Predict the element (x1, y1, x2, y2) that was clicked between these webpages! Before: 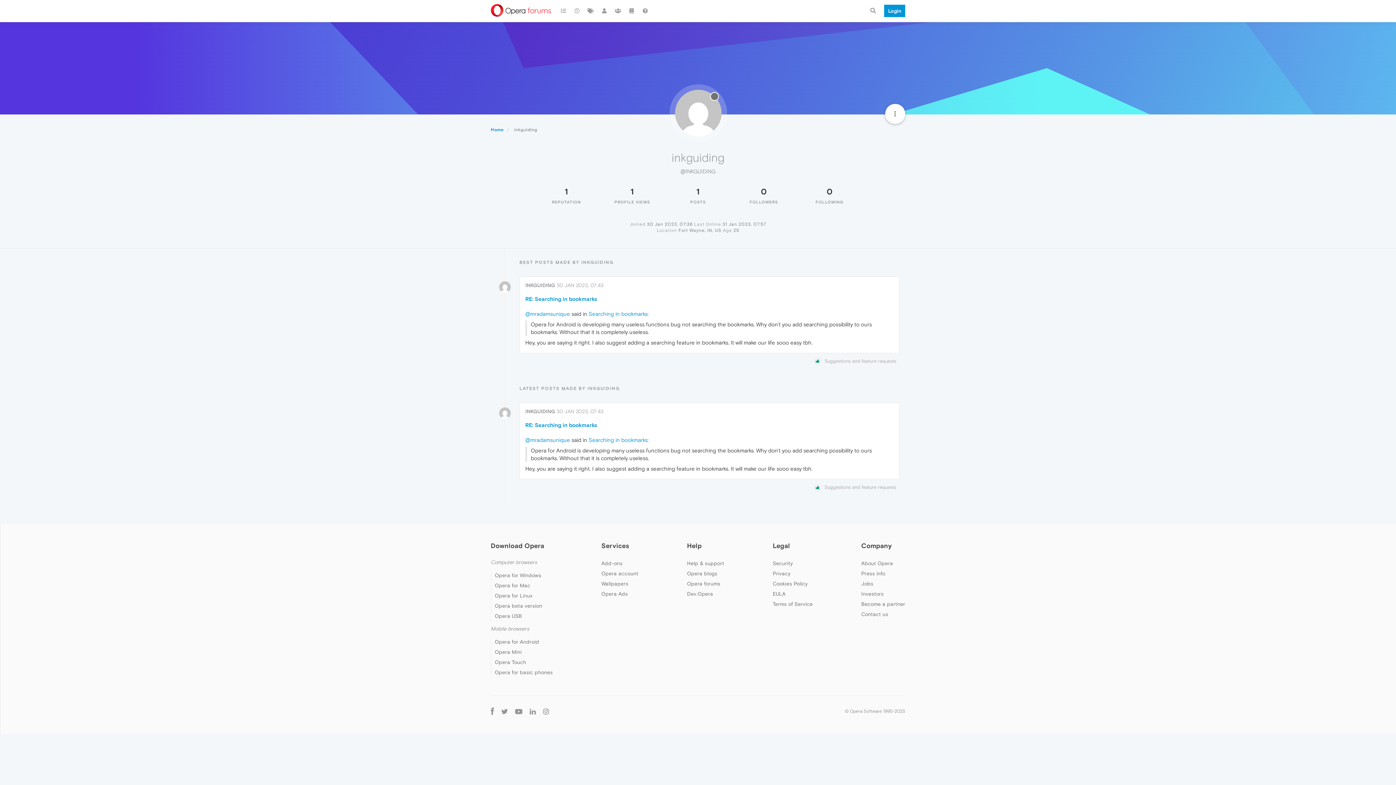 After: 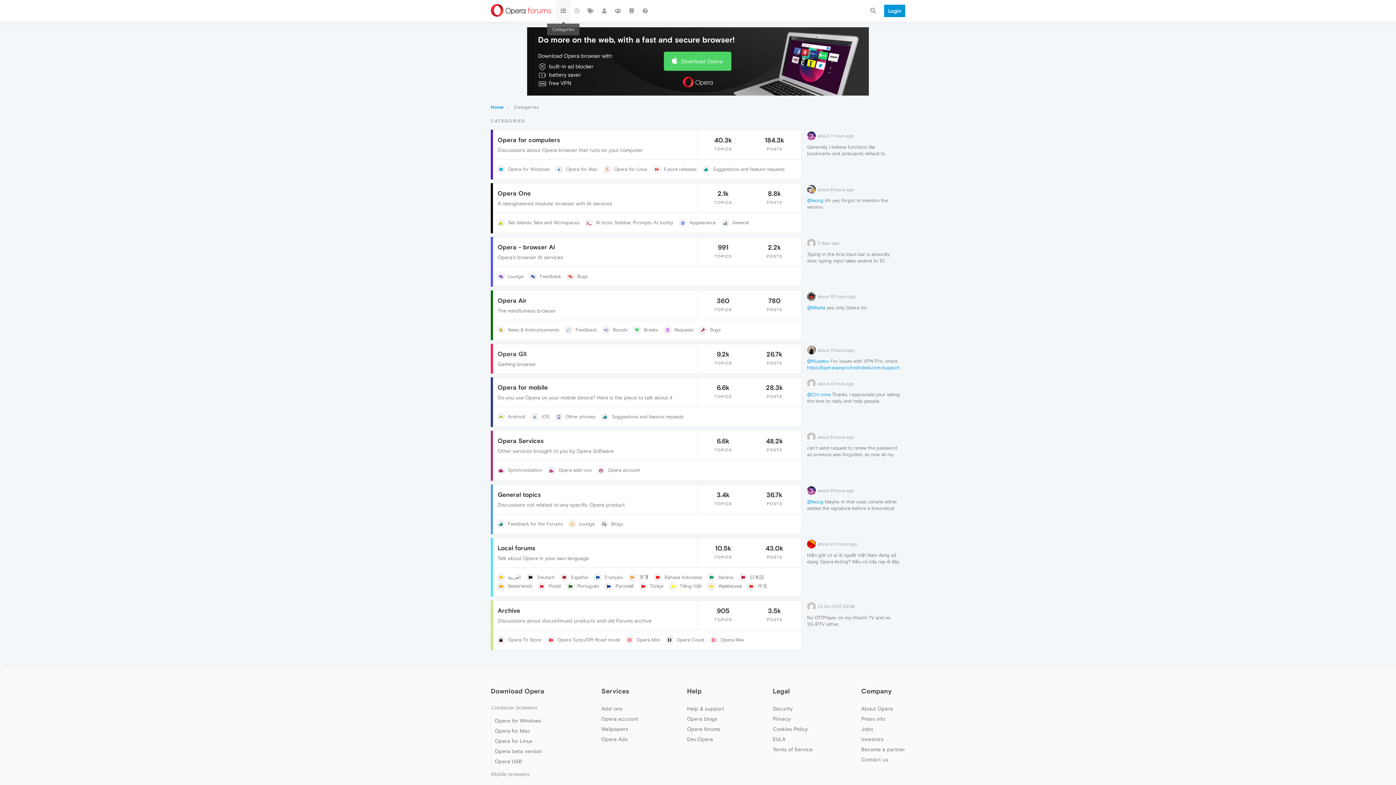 Action: bbox: (556, 0, 570, 21)